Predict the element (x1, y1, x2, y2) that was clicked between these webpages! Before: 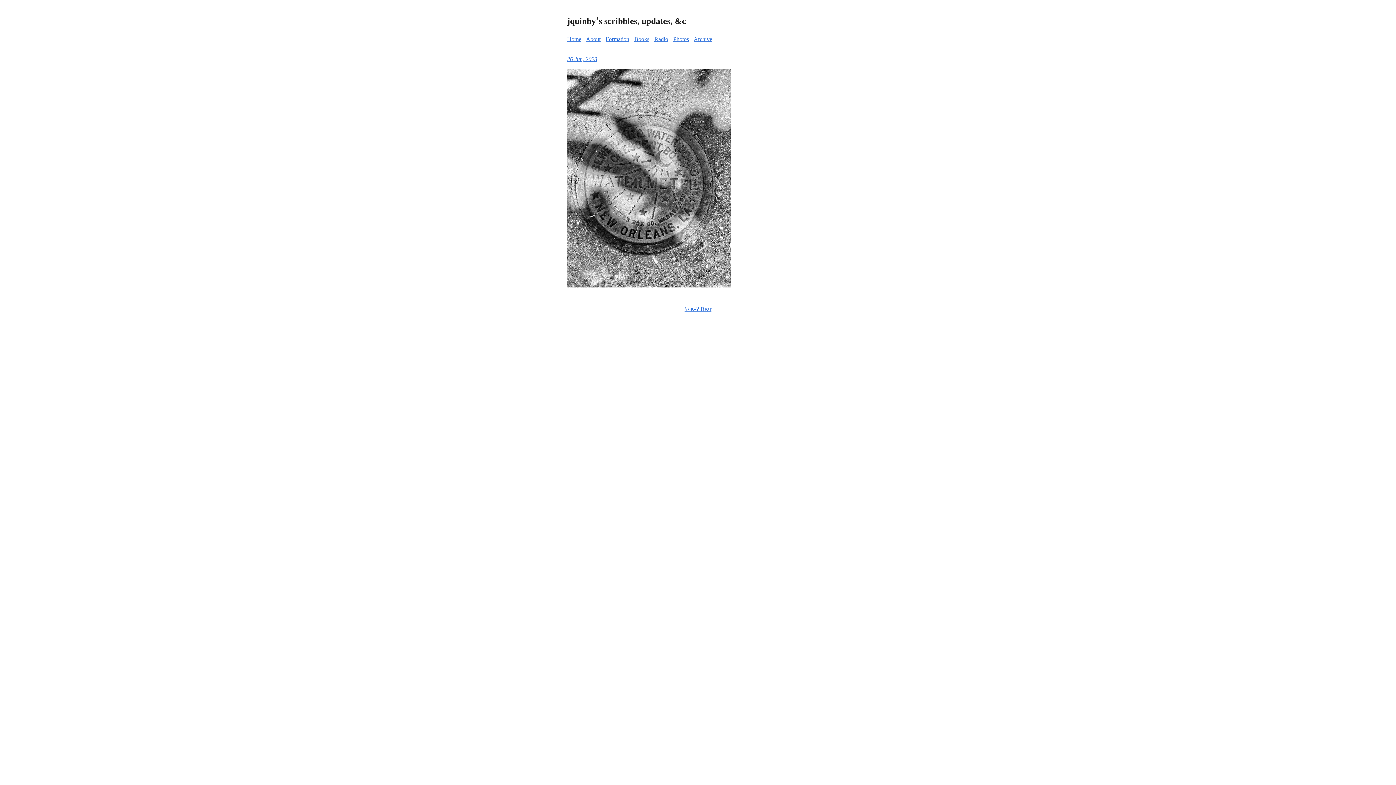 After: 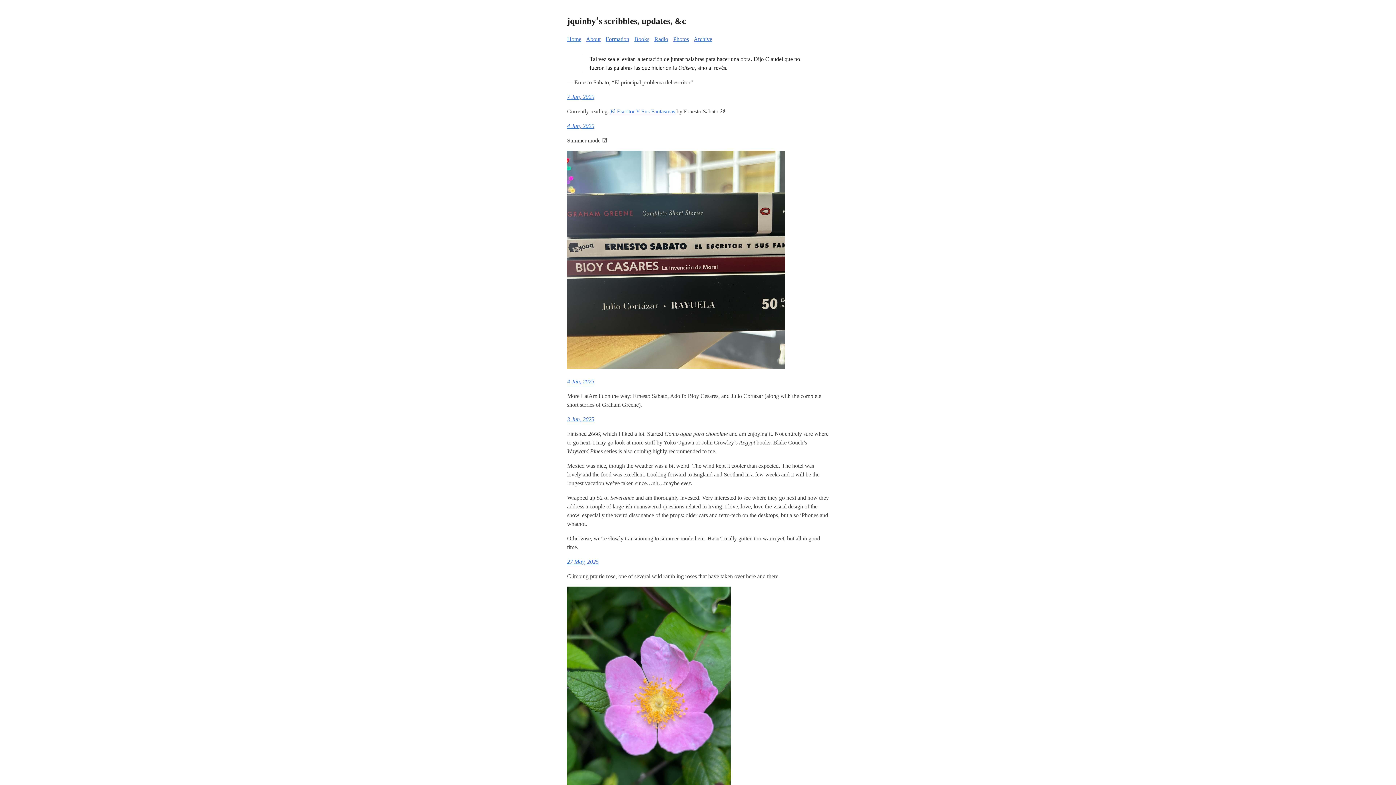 Action: label: Home bbox: (567, 35, 581, 42)